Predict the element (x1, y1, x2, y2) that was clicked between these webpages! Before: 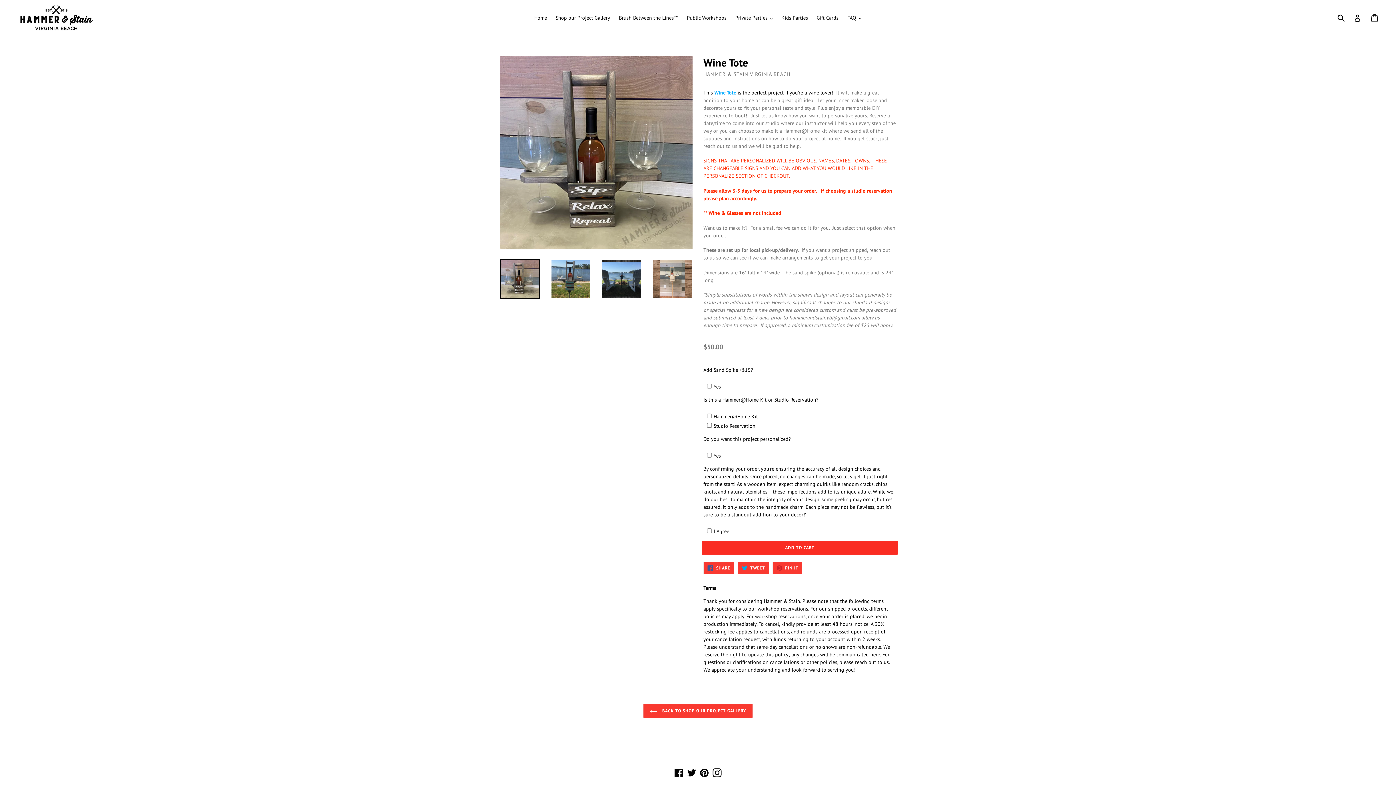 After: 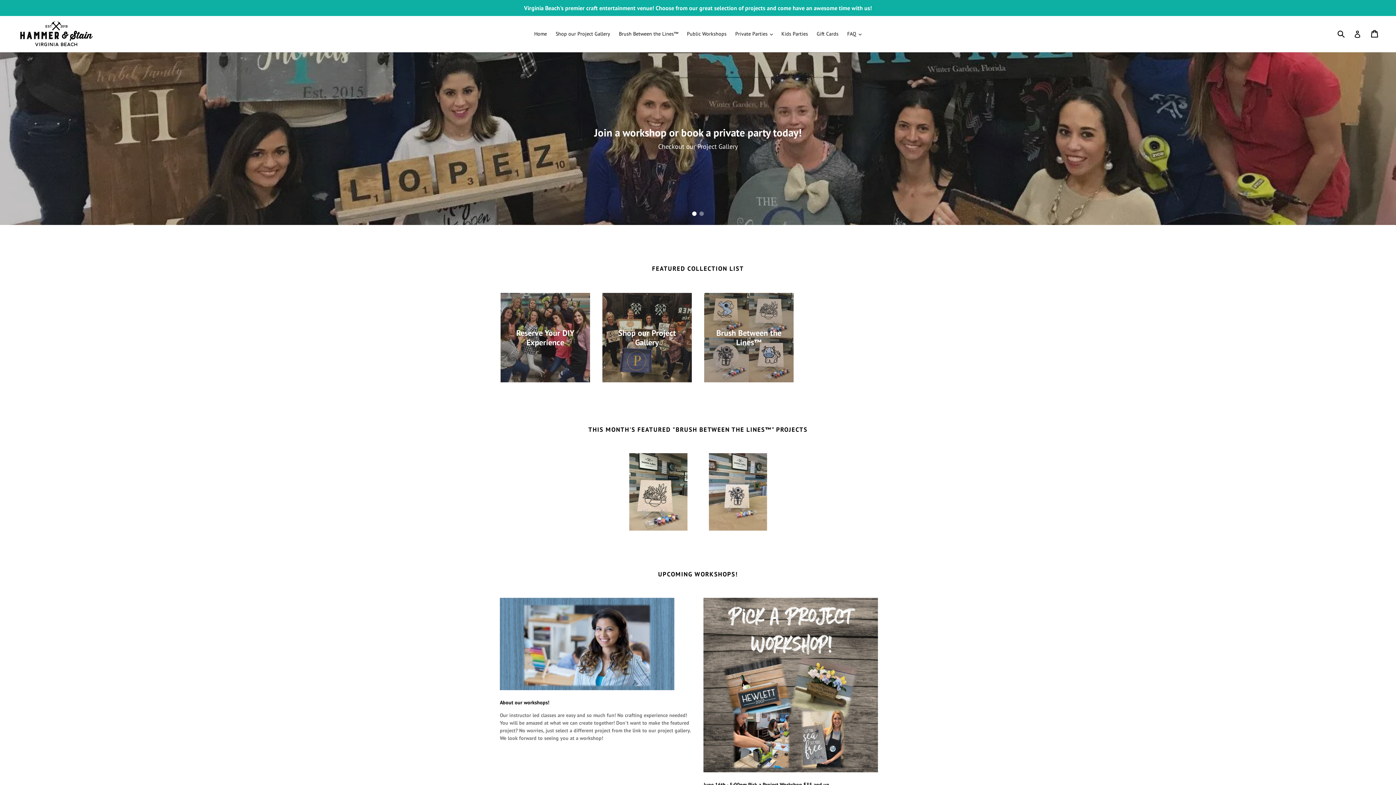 Action: bbox: (20, 5, 92, 30)